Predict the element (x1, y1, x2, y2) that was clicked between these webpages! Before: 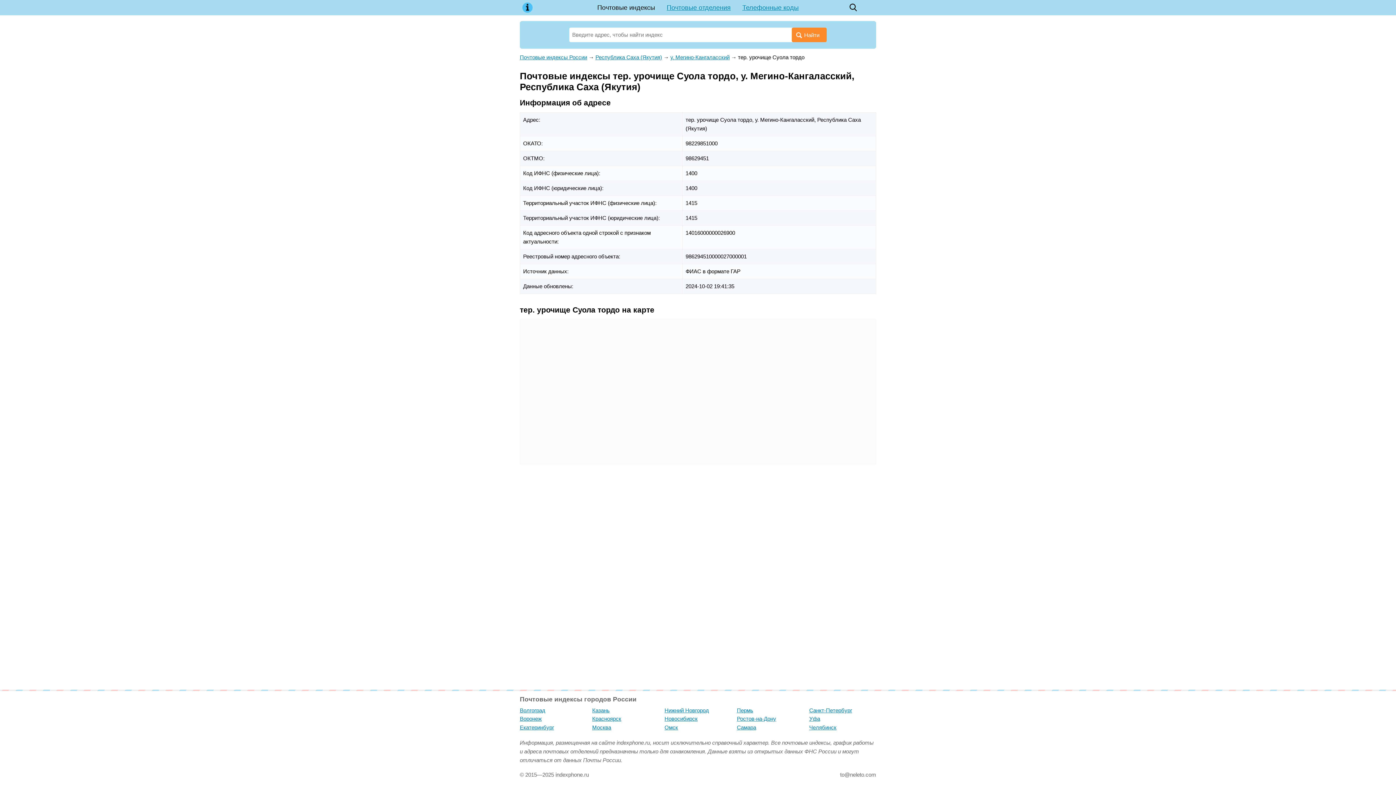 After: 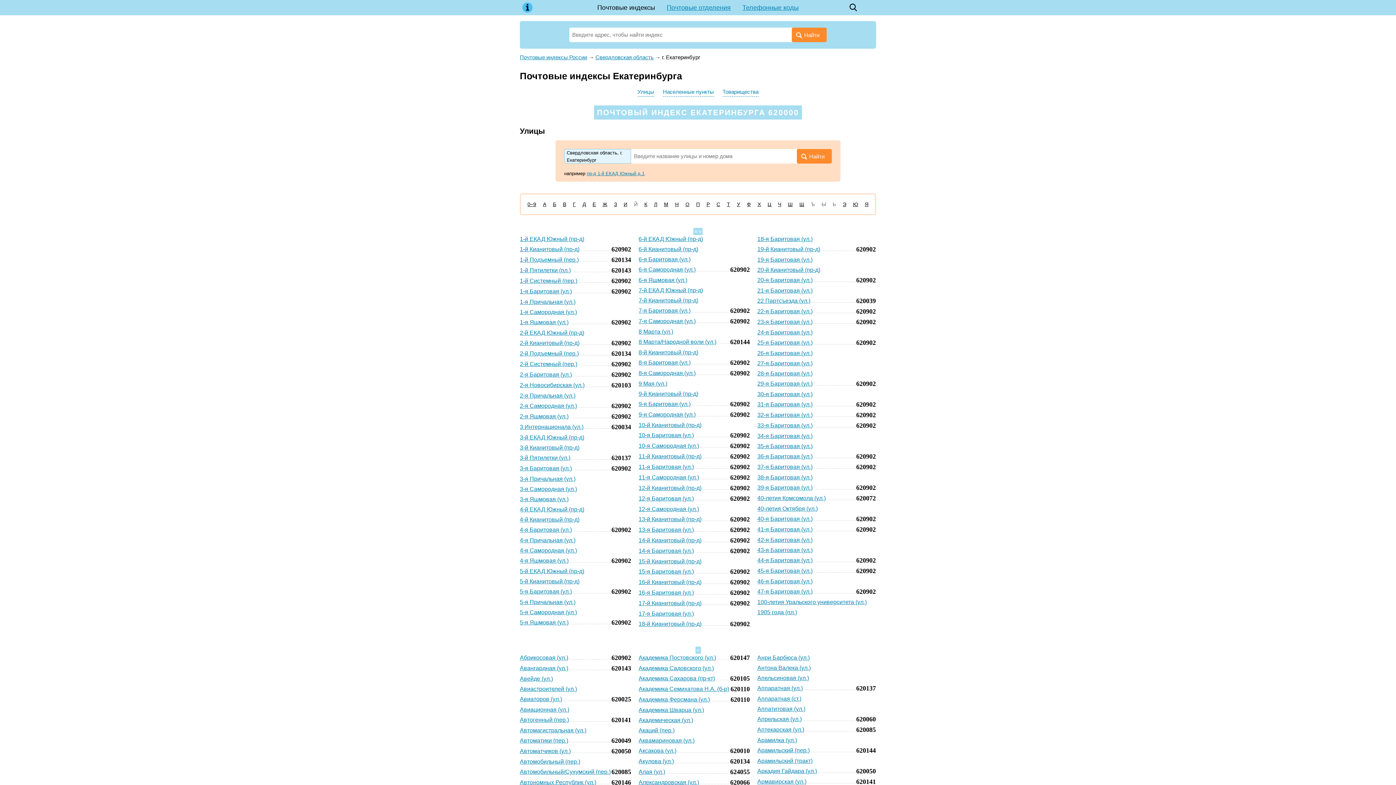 Action: bbox: (520, 724, 586, 733) label: Екатеринбург